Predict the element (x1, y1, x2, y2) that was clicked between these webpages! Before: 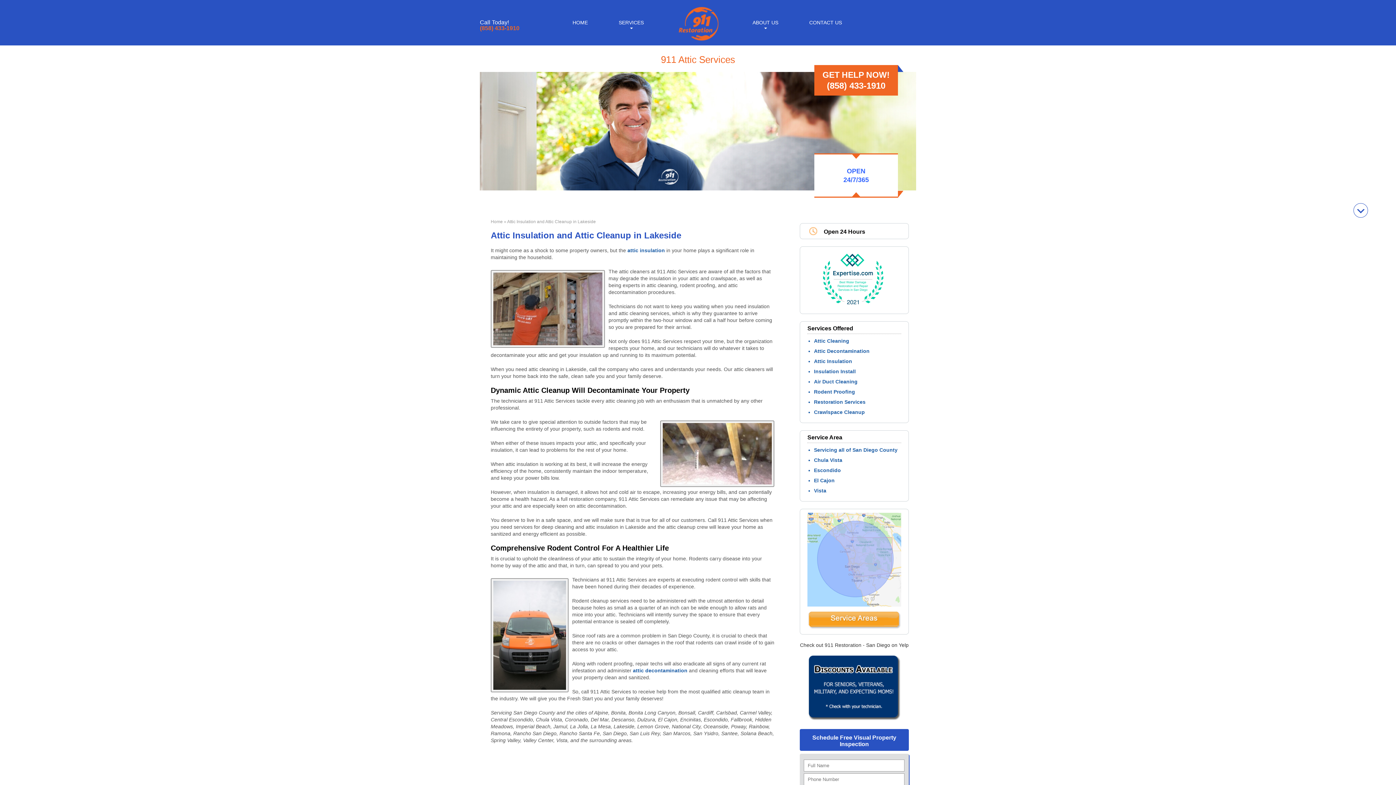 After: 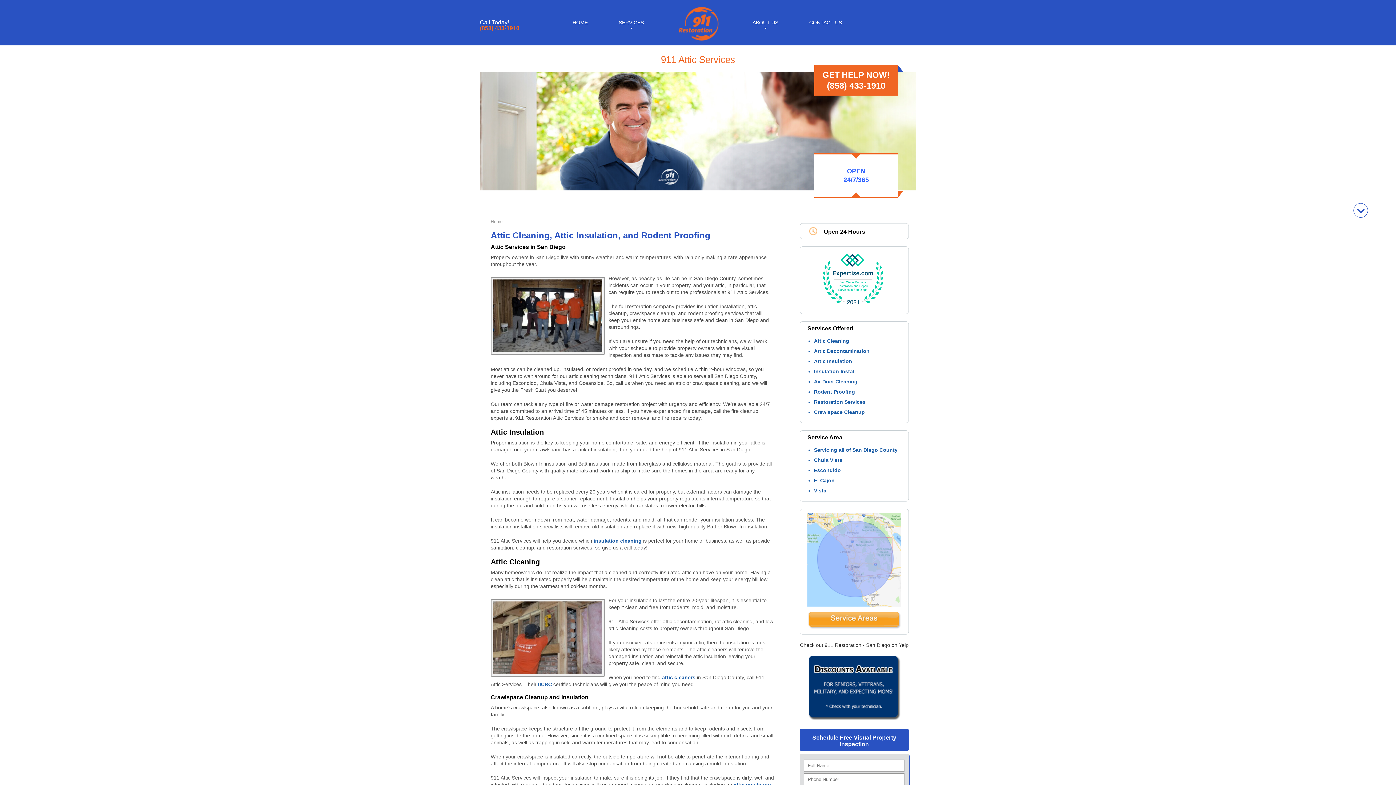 Action: label: HOME bbox: (569, 17, 591, 27)